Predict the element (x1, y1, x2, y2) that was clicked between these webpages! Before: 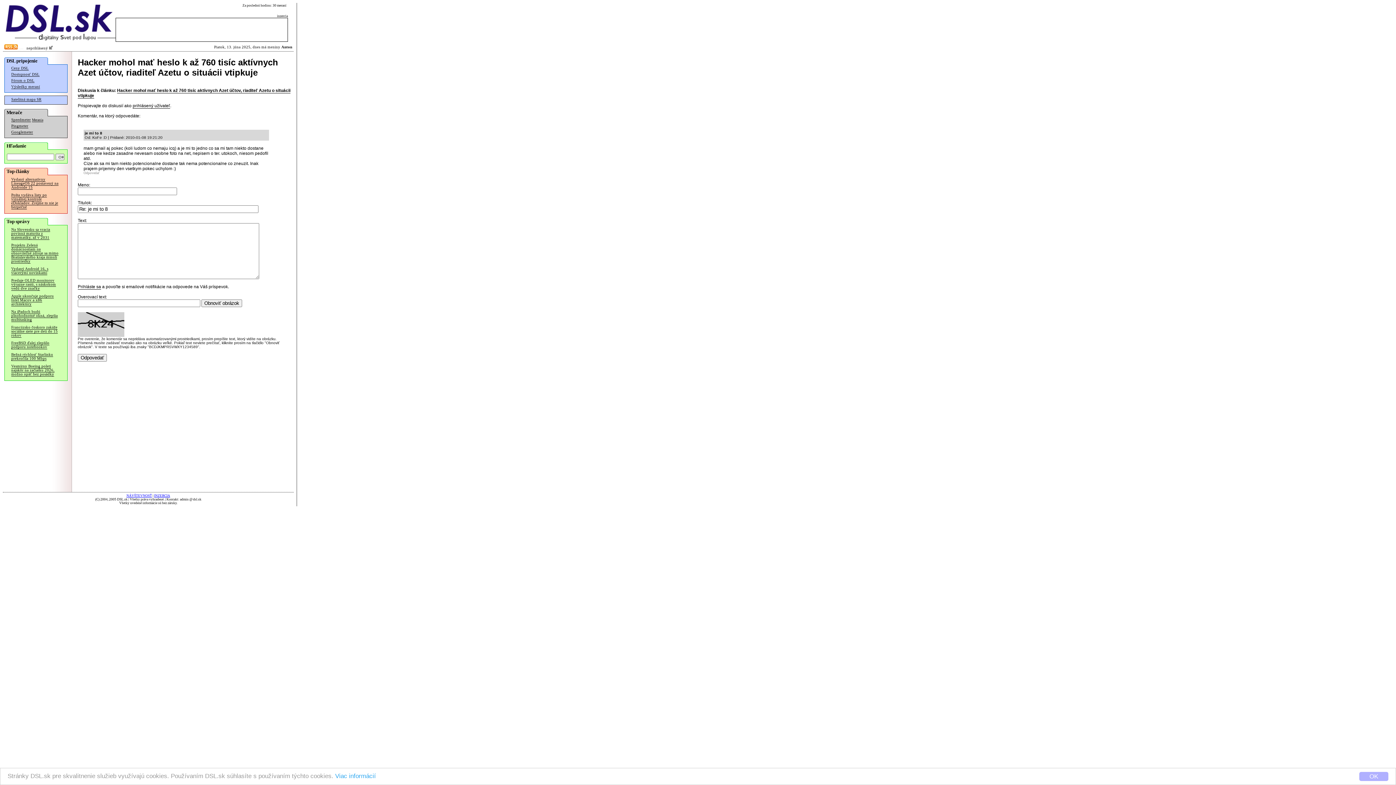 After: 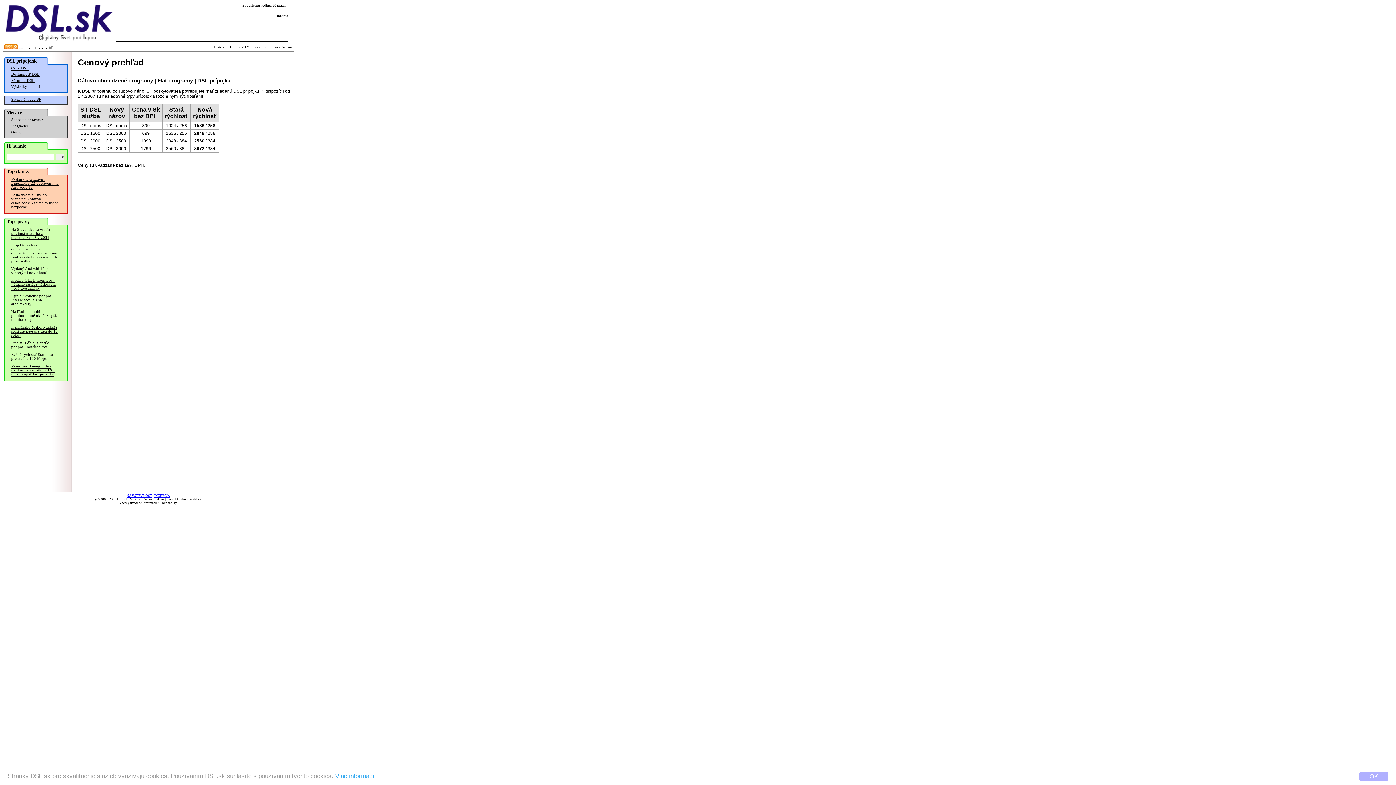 Action: bbox: (11, 66, 28, 70) label: Ceny DSL